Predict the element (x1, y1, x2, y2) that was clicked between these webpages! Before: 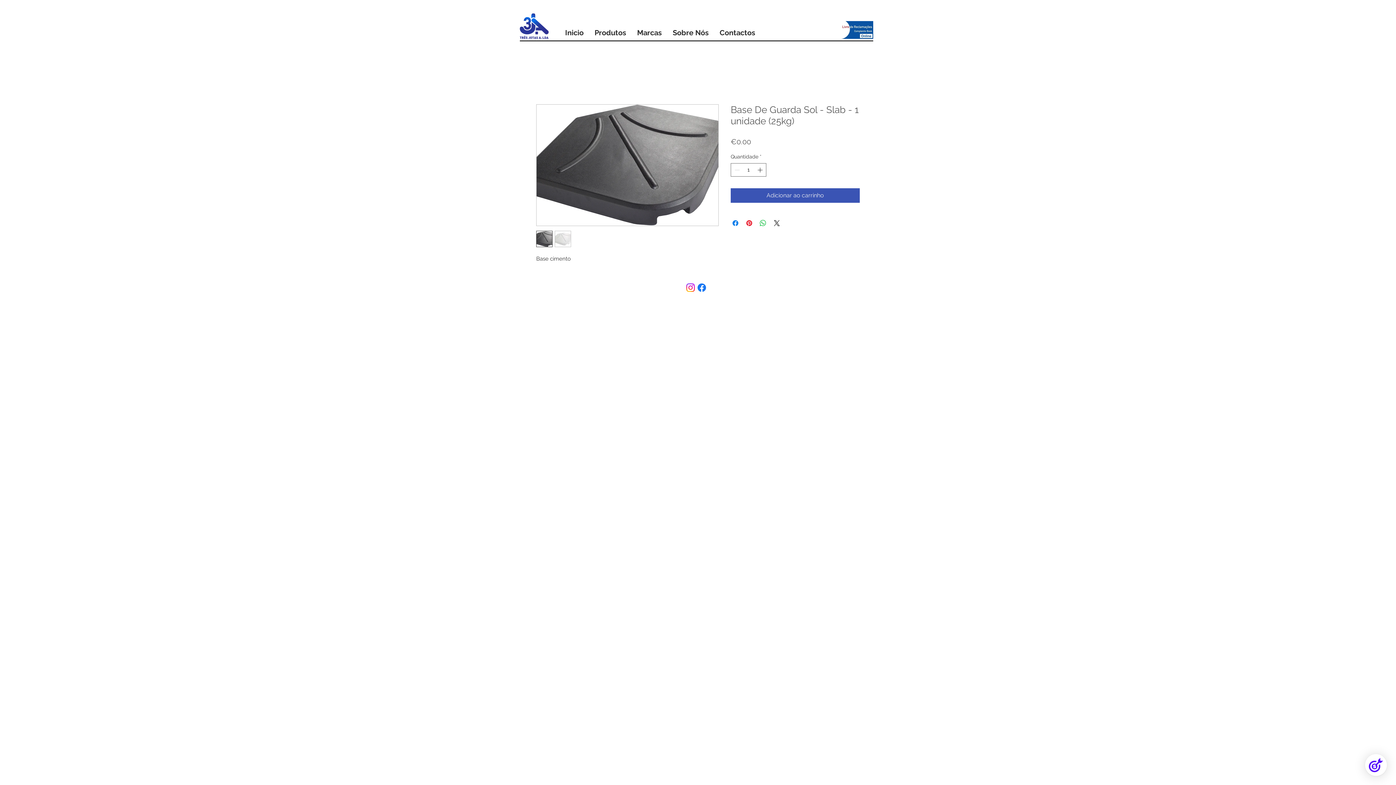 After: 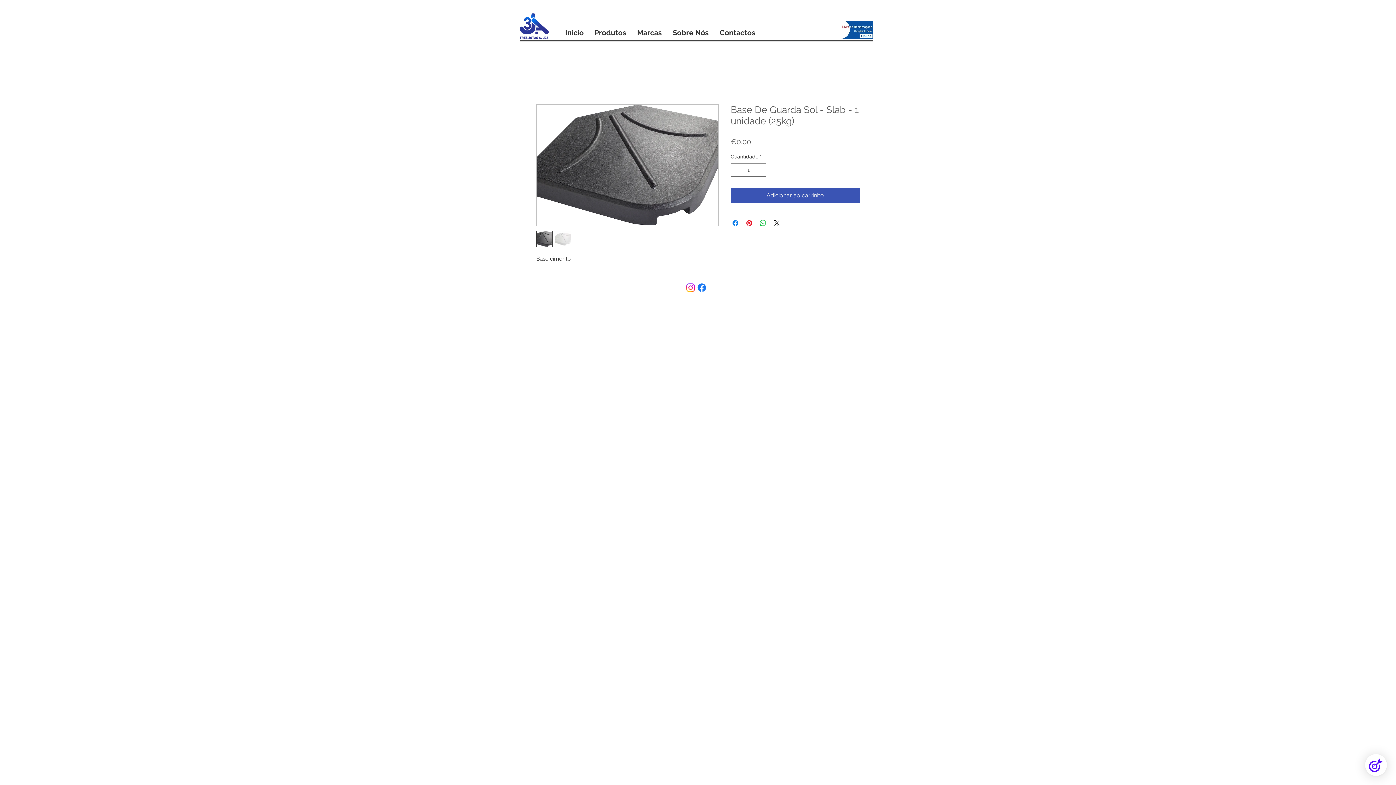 Action: bbox: (554, 231, 571, 247)